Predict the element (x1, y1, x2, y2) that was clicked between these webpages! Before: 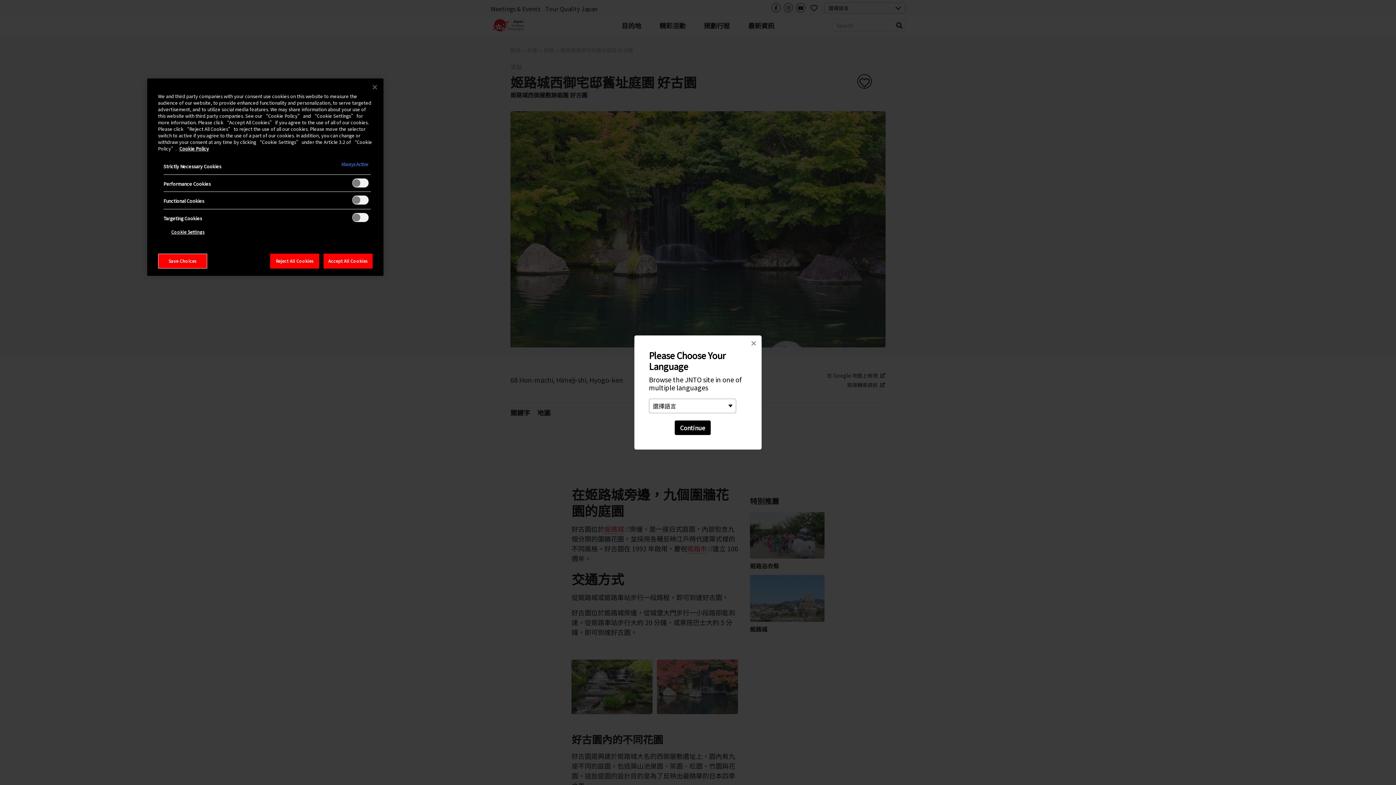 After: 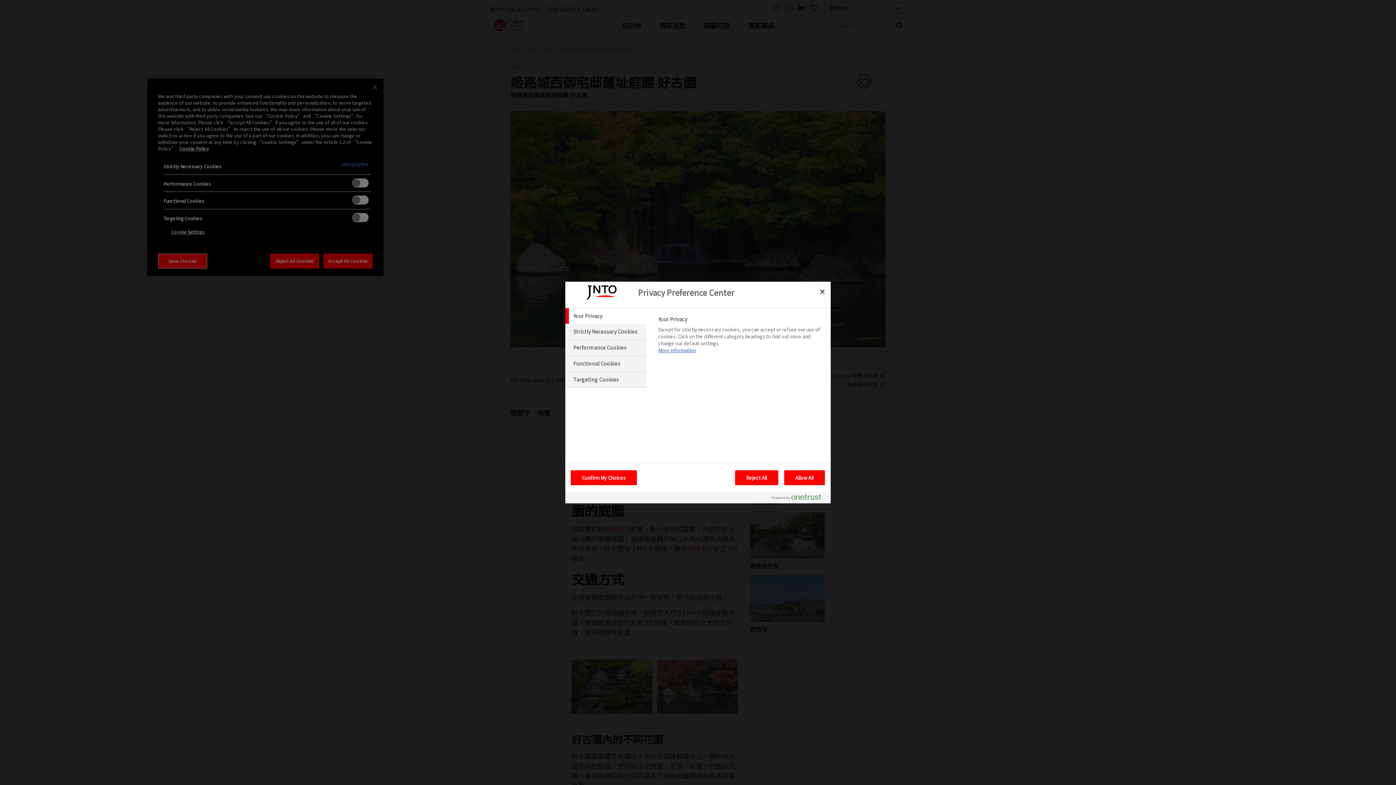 Action: label: Cookie Settings, Opens the preference center dialog bbox: (163, 225, 212, 239)